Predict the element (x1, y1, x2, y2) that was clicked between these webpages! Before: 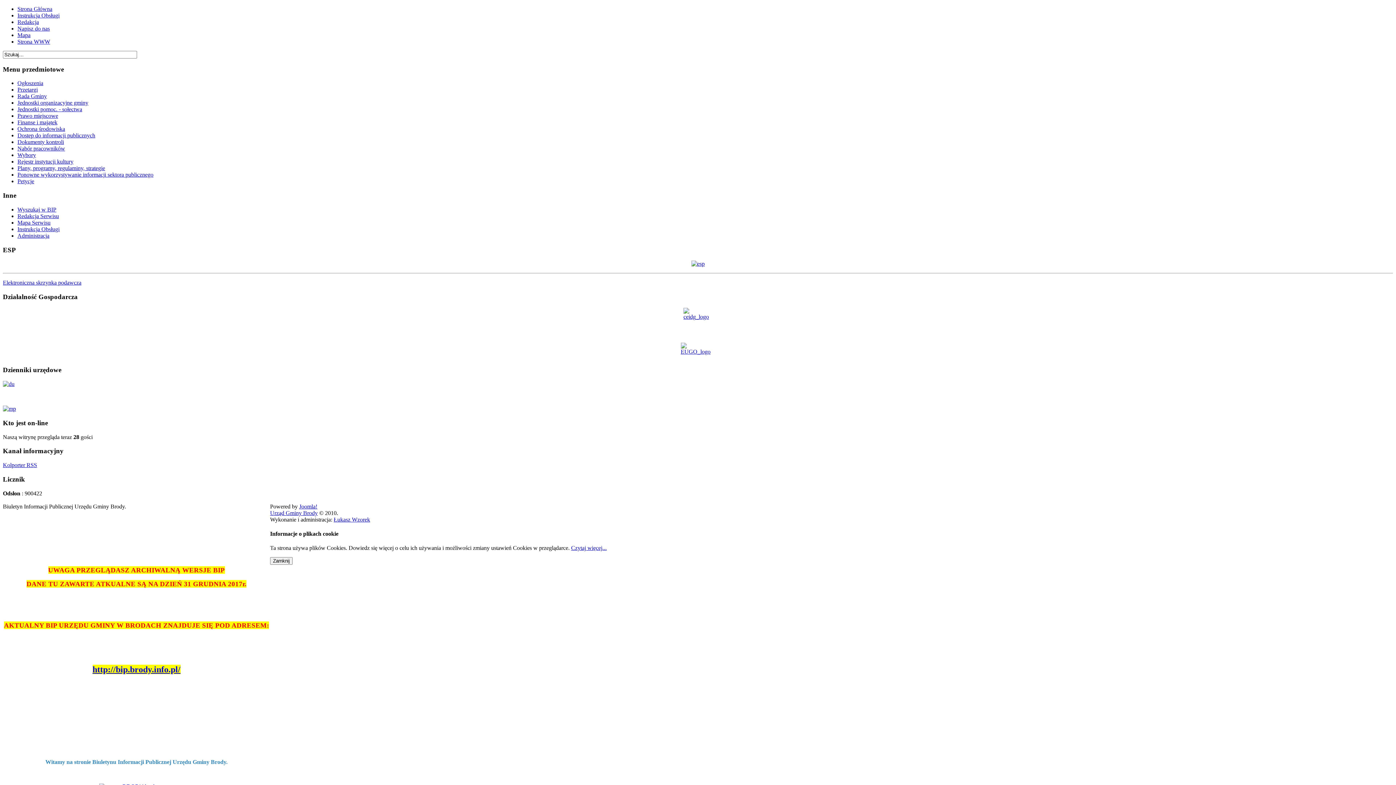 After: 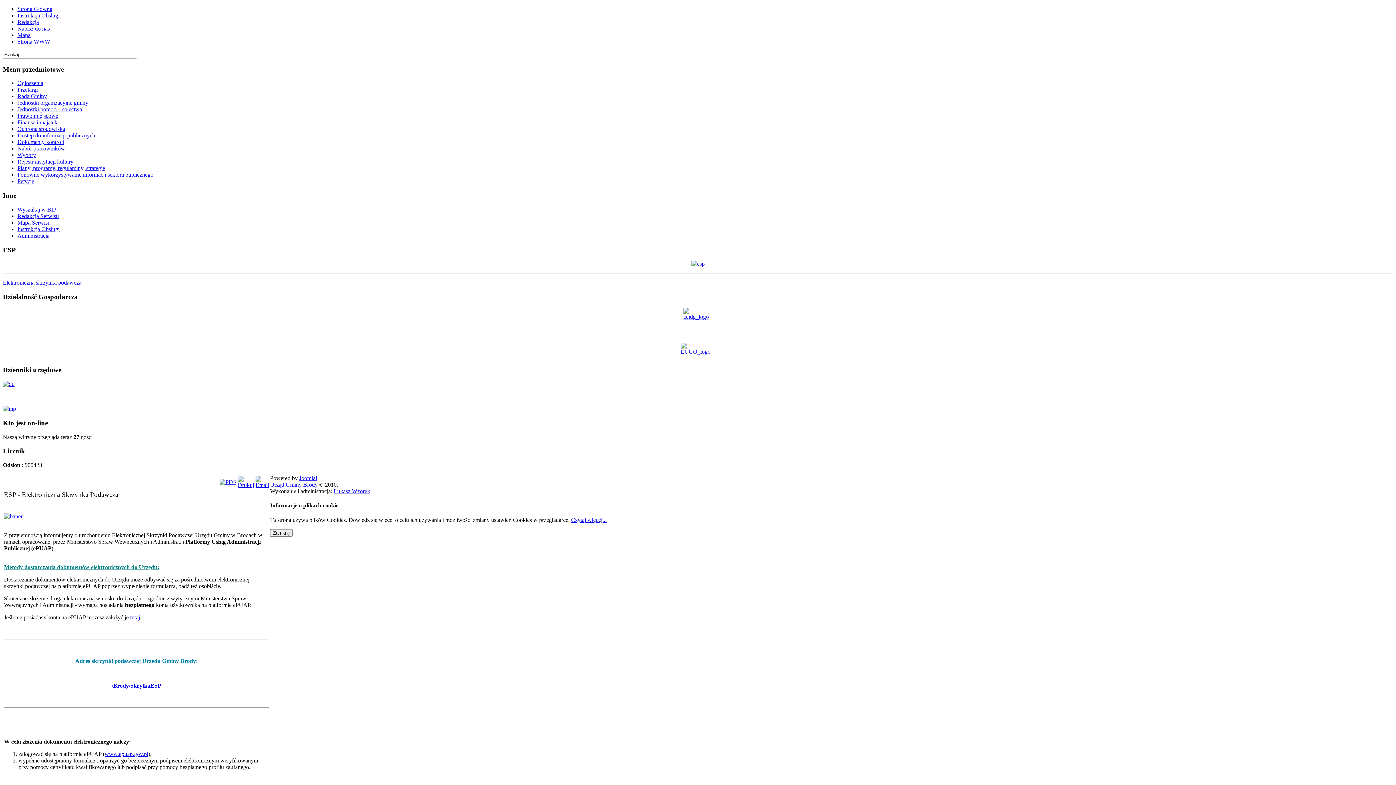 Action: bbox: (691, 260, 704, 267)